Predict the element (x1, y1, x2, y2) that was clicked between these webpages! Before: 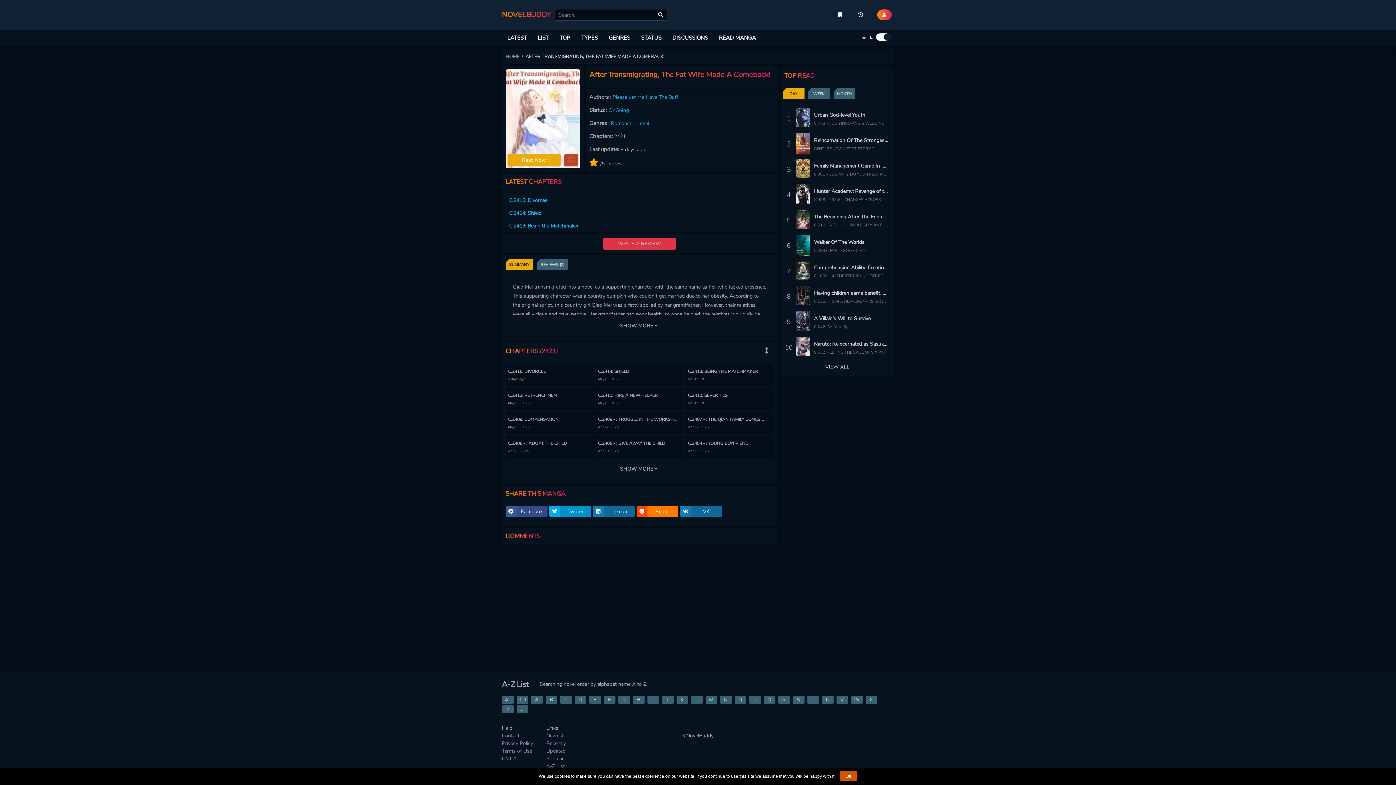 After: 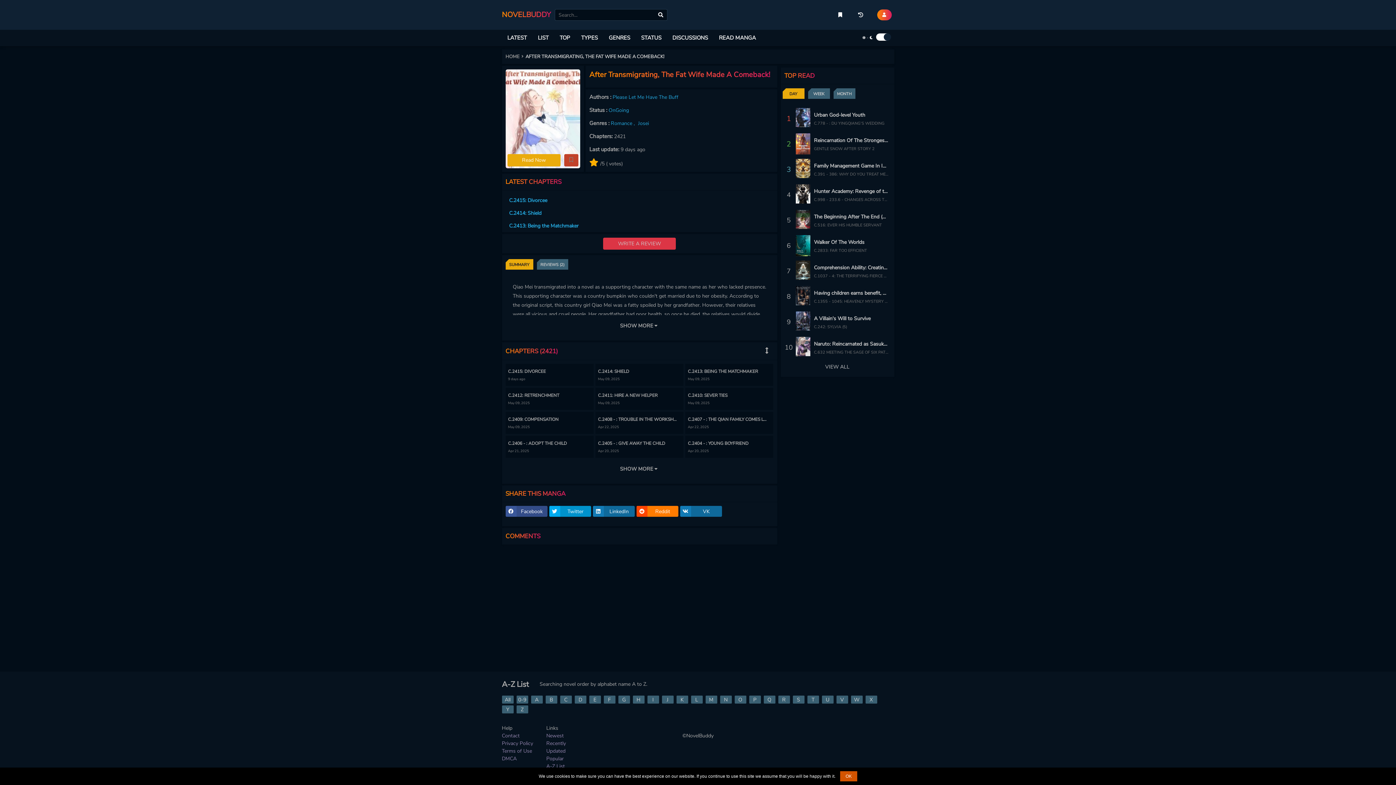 Action: bbox: (592, 506, 634, 517) label: LinkedIn